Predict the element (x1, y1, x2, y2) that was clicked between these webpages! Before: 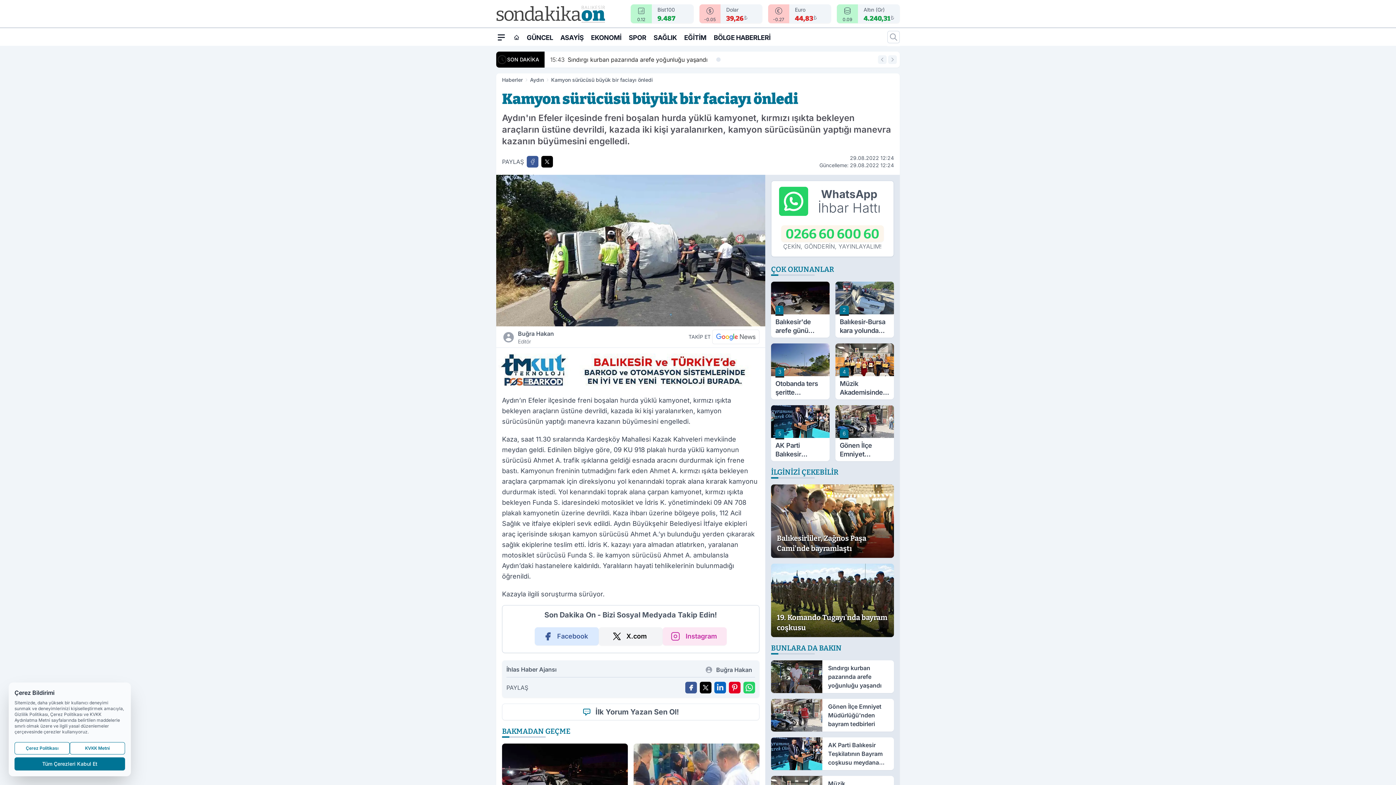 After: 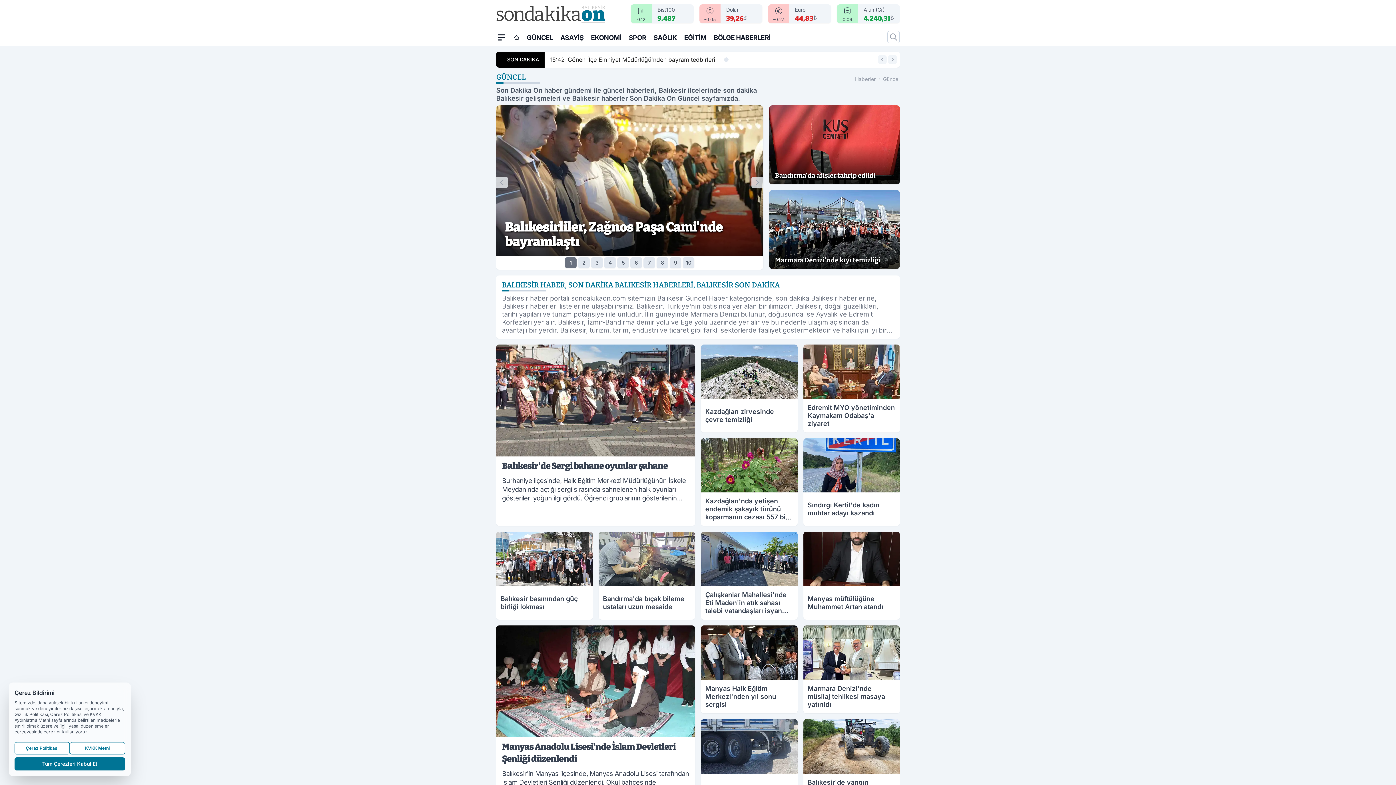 Action: label: GÜNCEL bbox: (526, 28, 553, 45)